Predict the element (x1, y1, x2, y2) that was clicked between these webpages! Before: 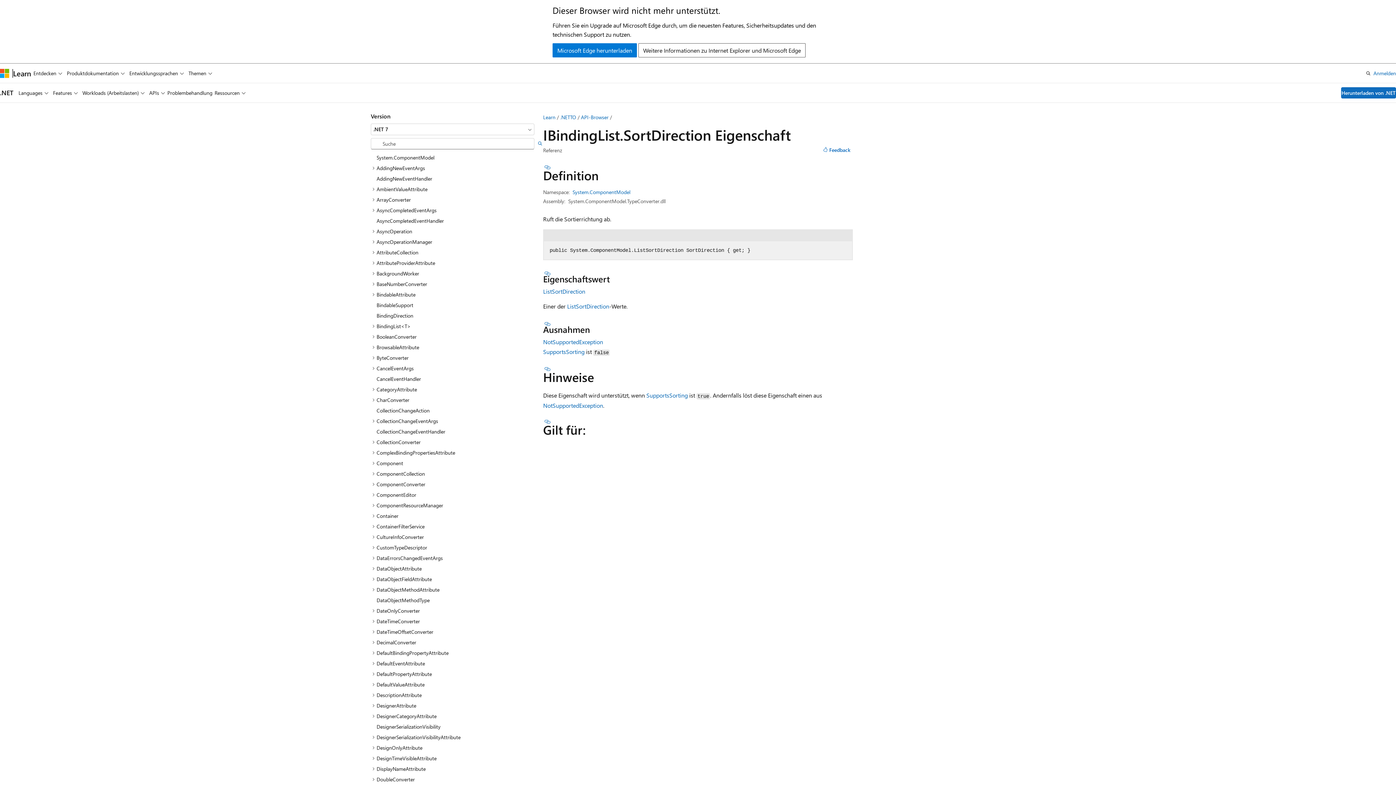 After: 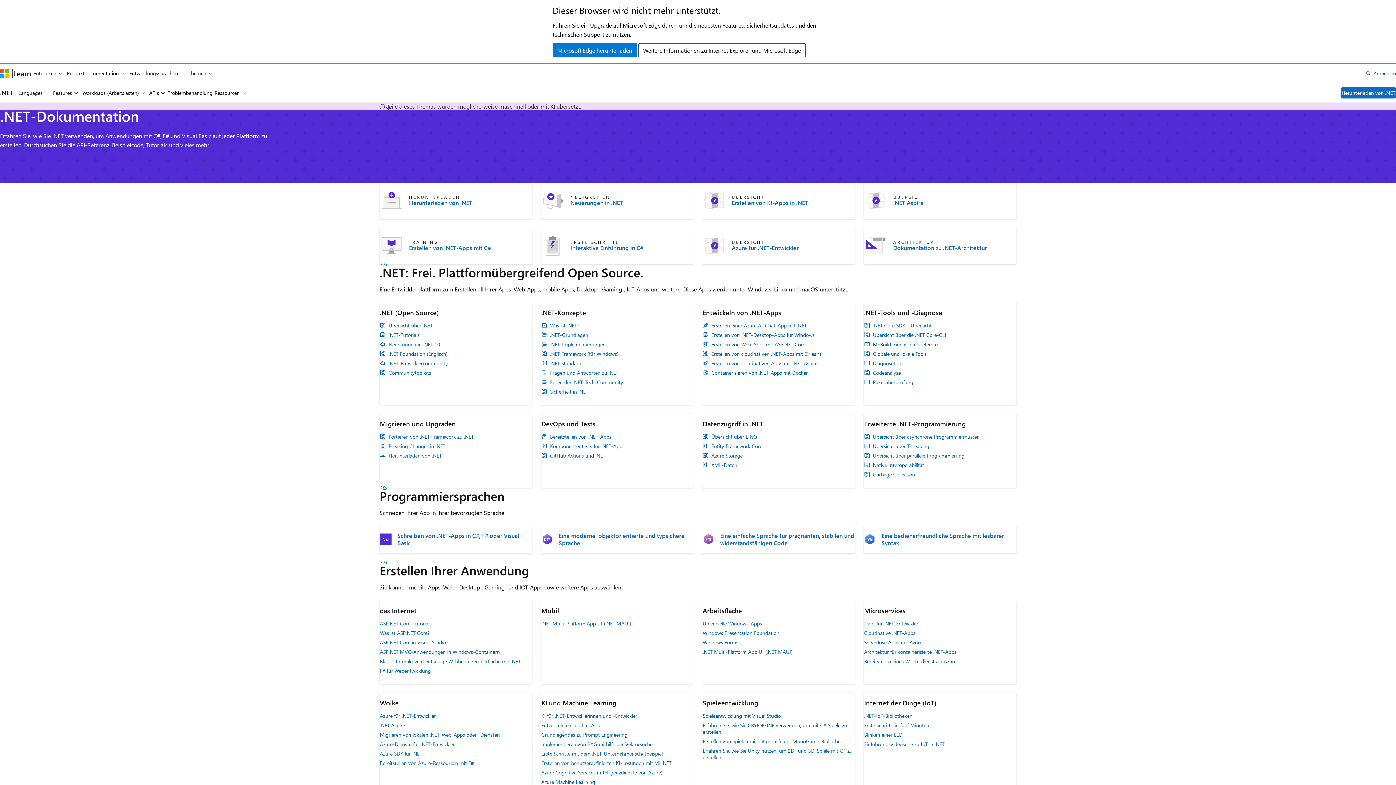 Action: bbox: (0, 88, 13, 97) label: .NET